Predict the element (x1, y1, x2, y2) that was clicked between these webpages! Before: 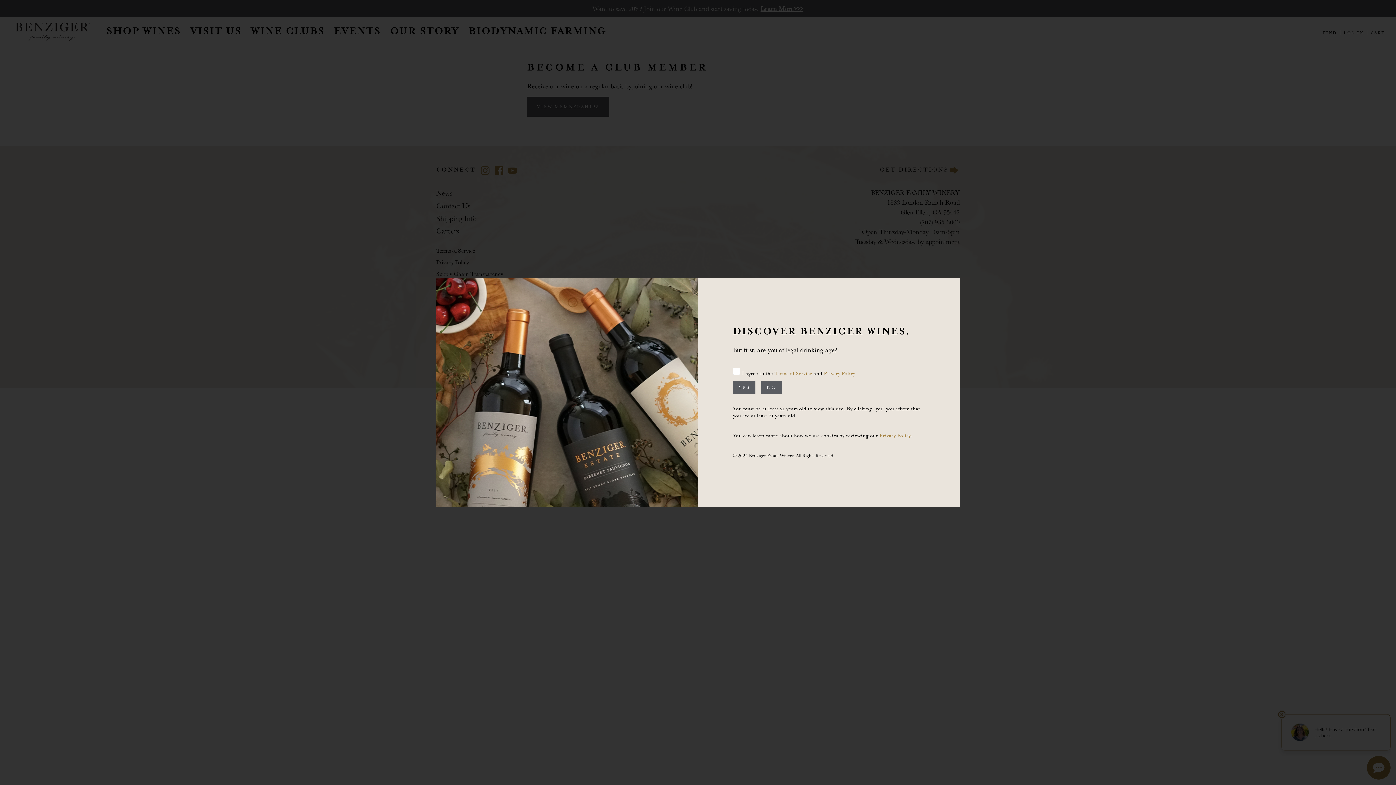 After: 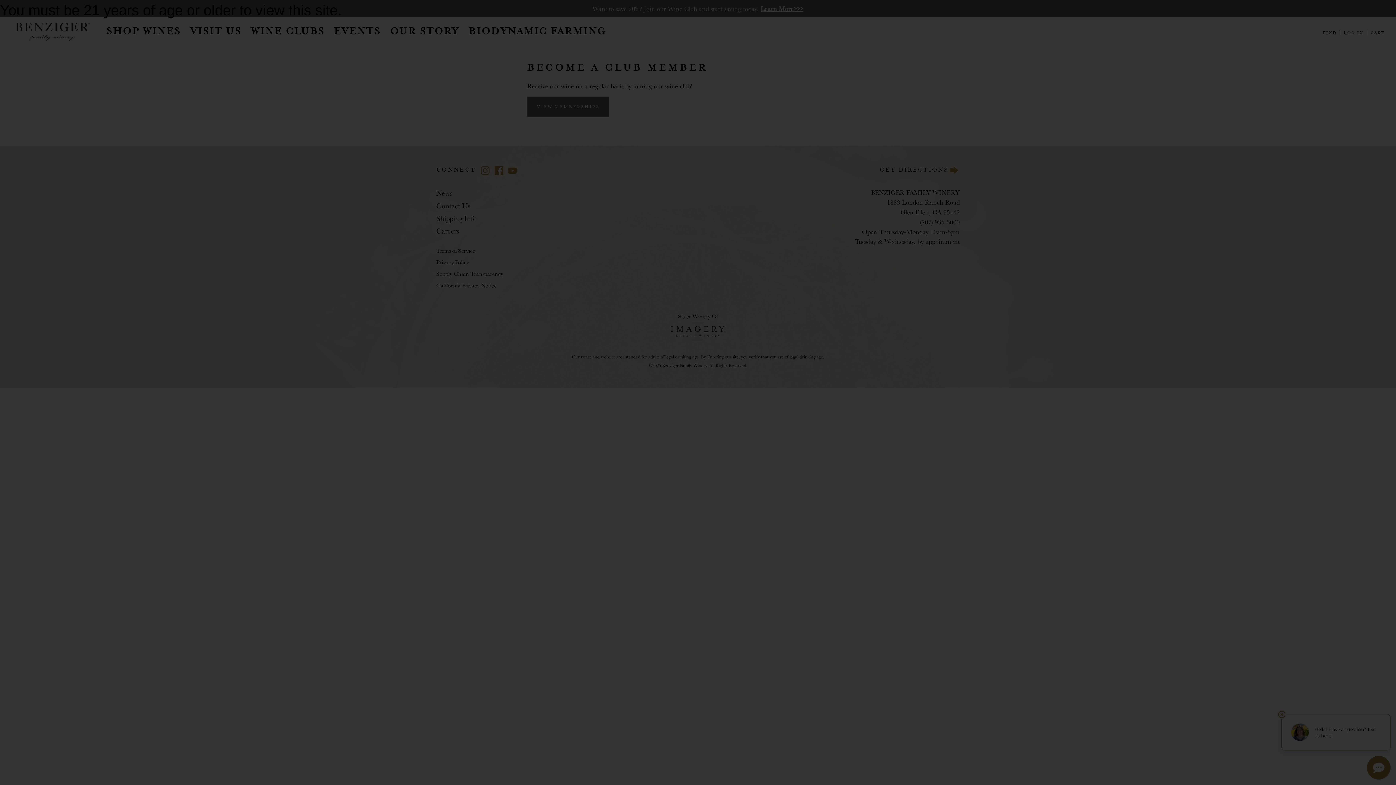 Action: label: NO bbox: (761, 381, 782, 393)